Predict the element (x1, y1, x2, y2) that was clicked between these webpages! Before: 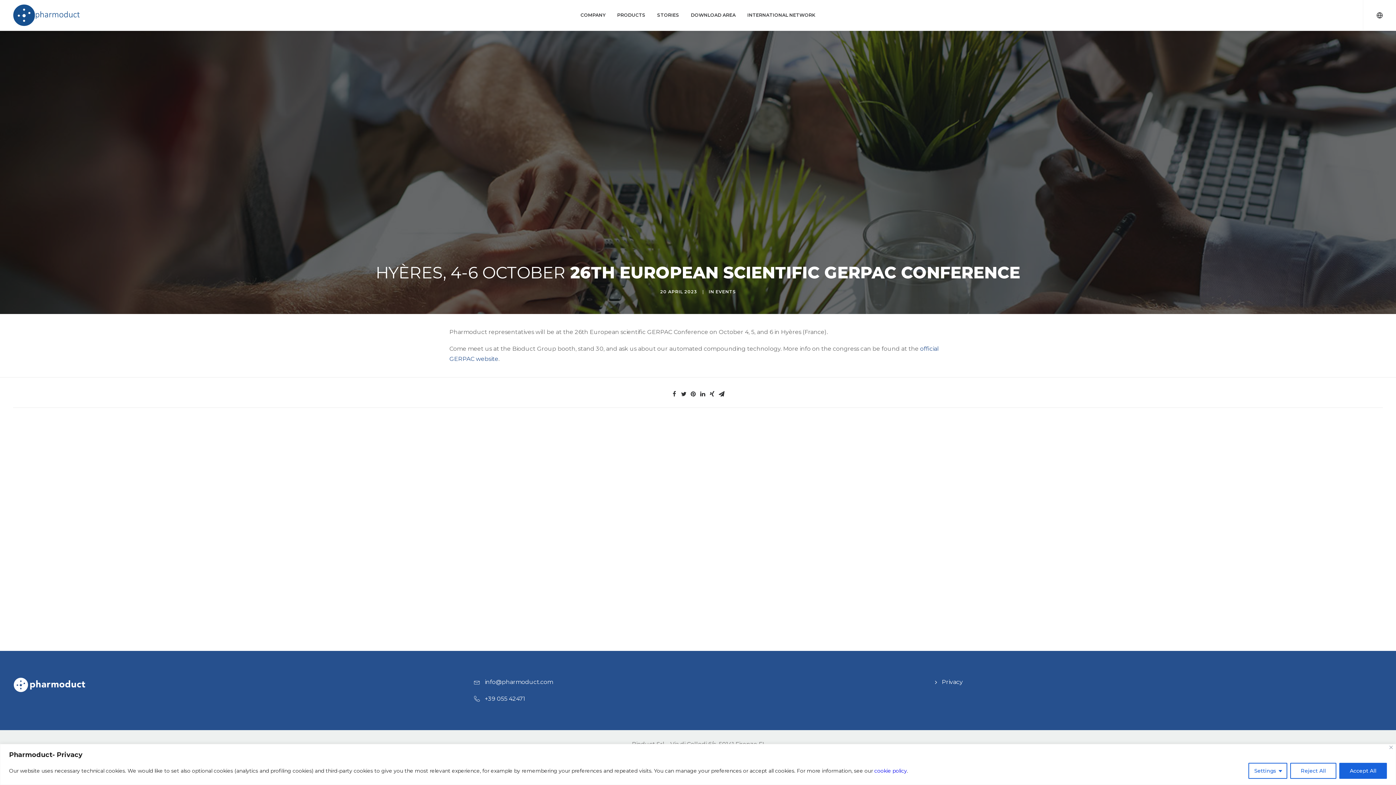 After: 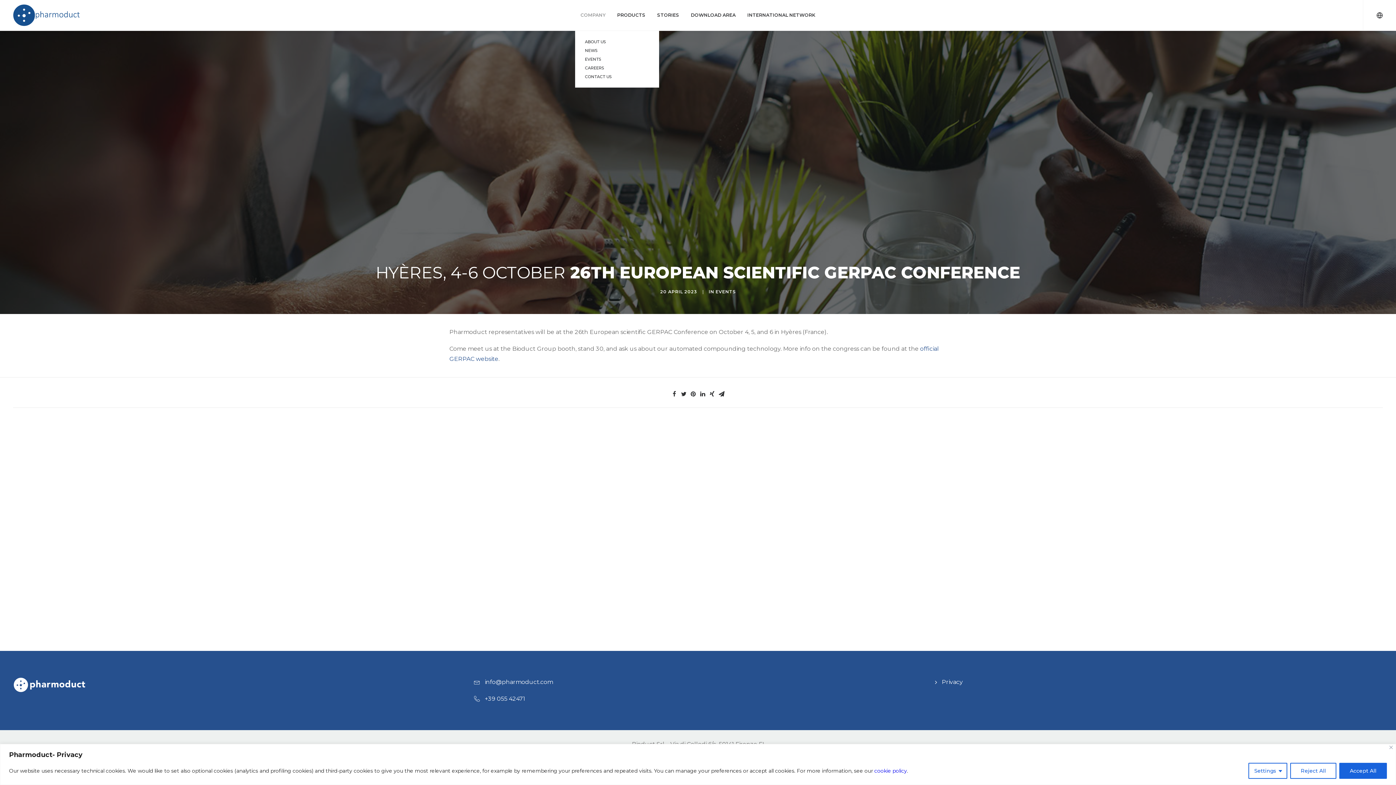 Action: bbox: (575, 0, 610, 30) label: COMPANY